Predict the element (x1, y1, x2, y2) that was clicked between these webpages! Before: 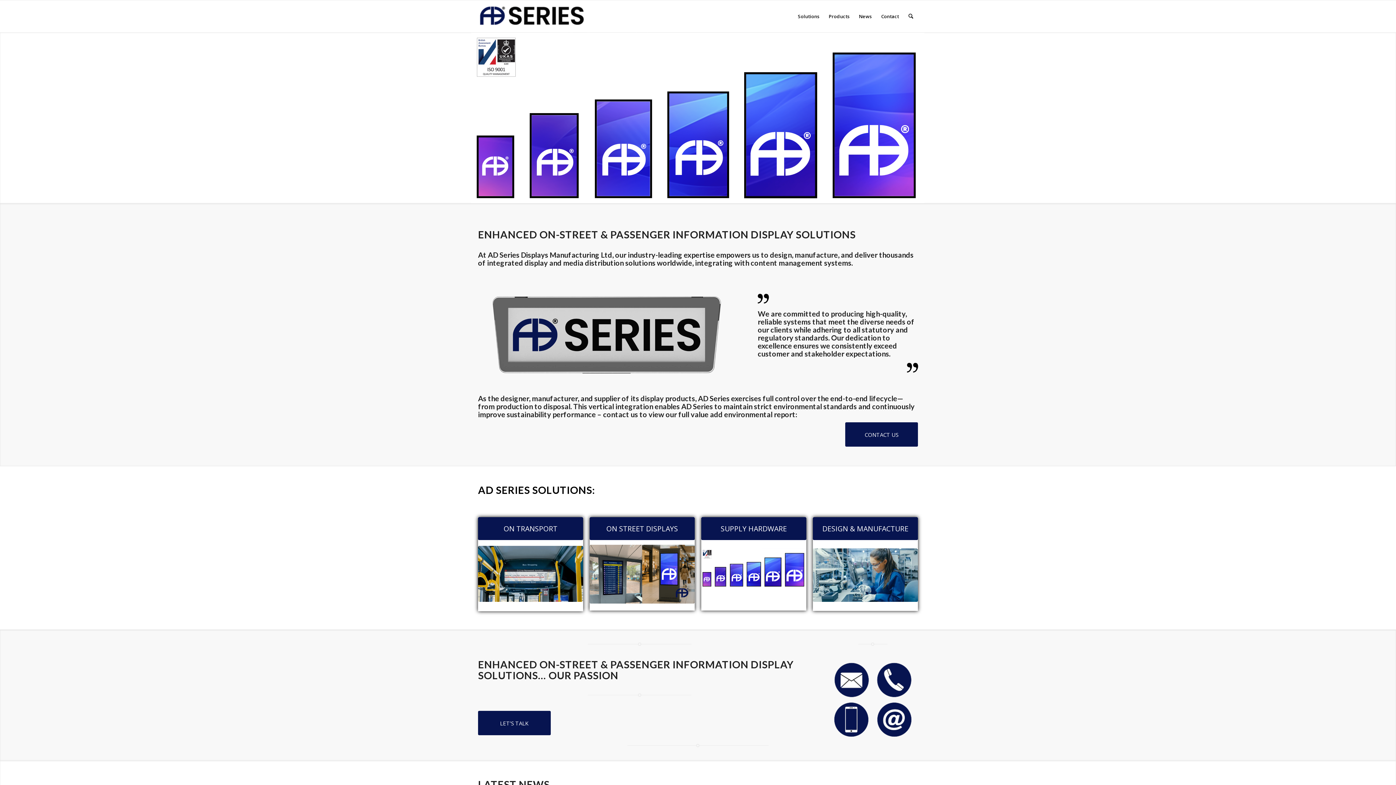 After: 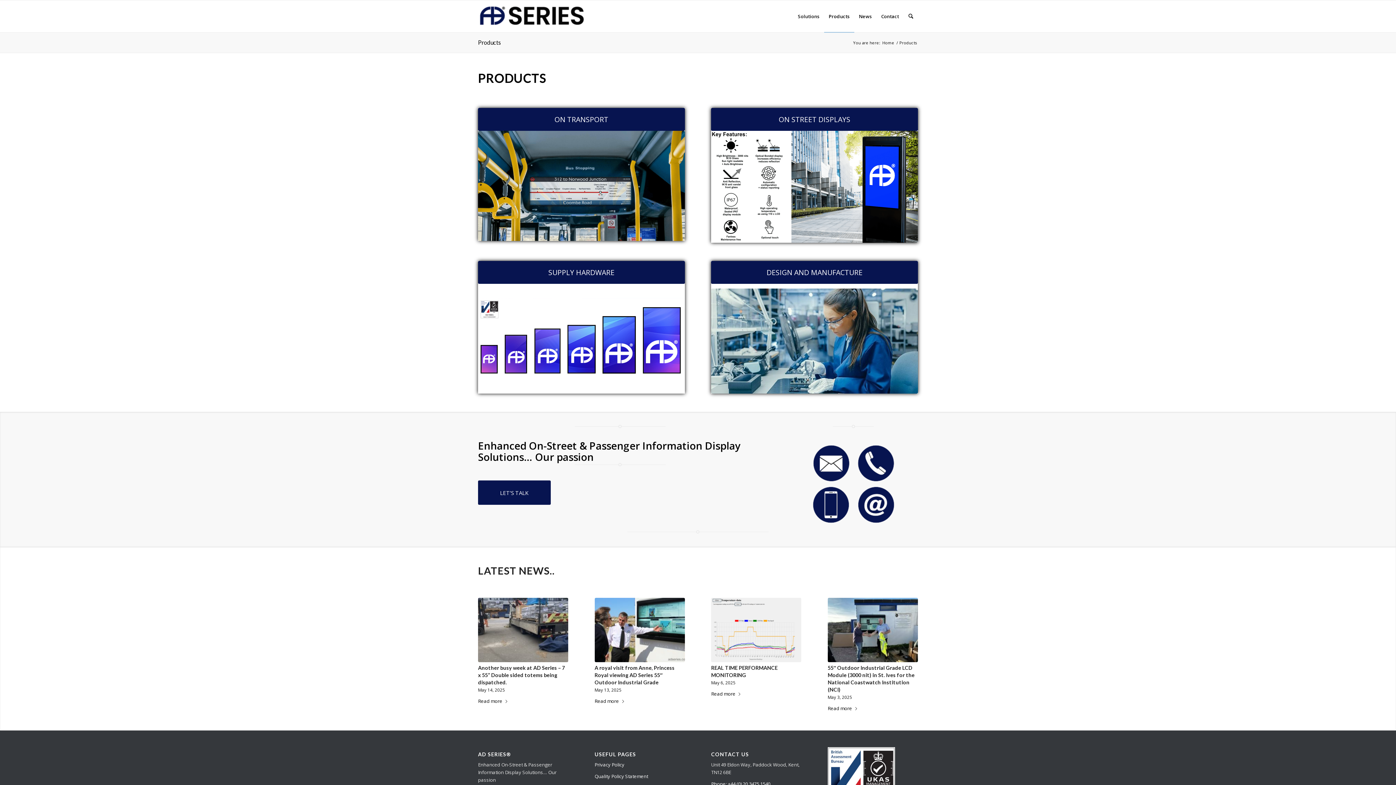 Action: label: Products bbox: (824, 0, 854, 32)